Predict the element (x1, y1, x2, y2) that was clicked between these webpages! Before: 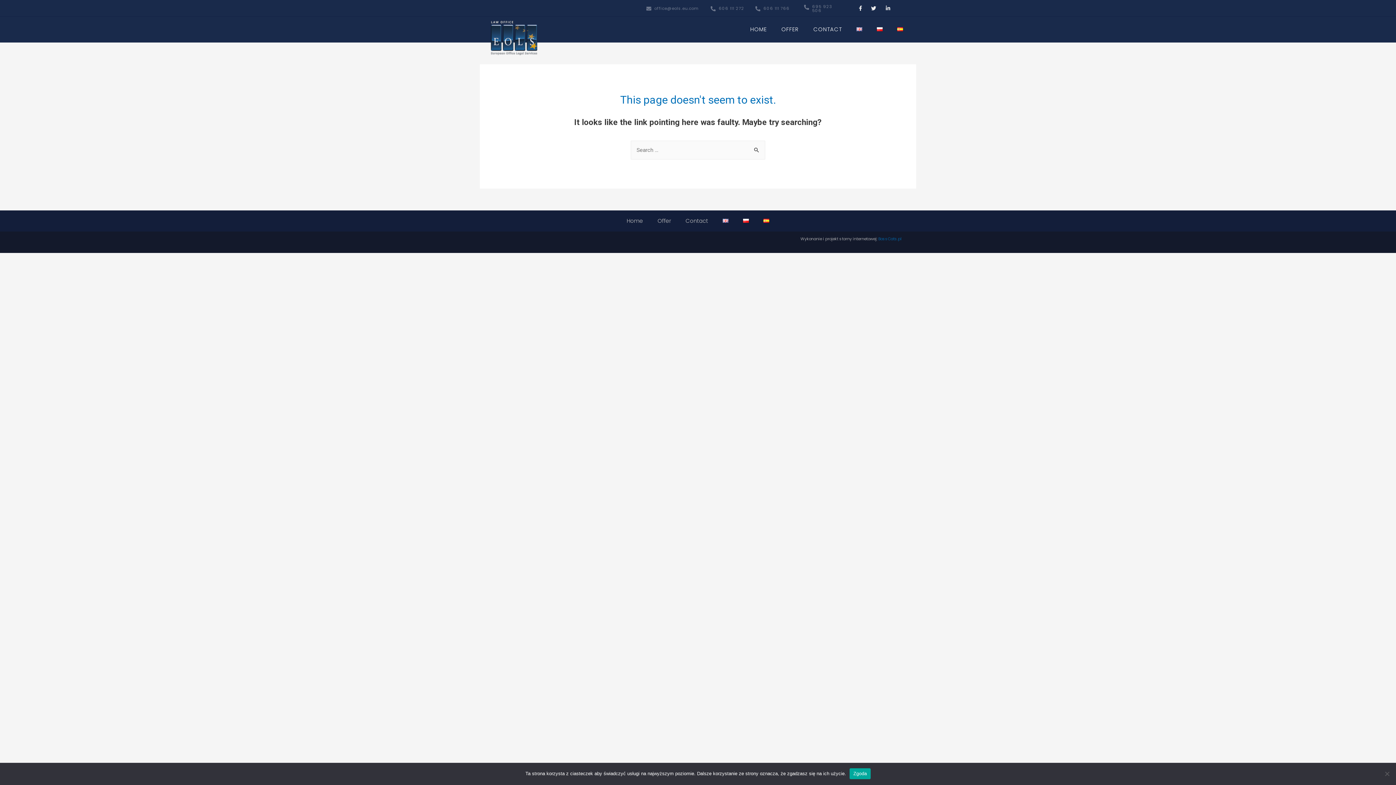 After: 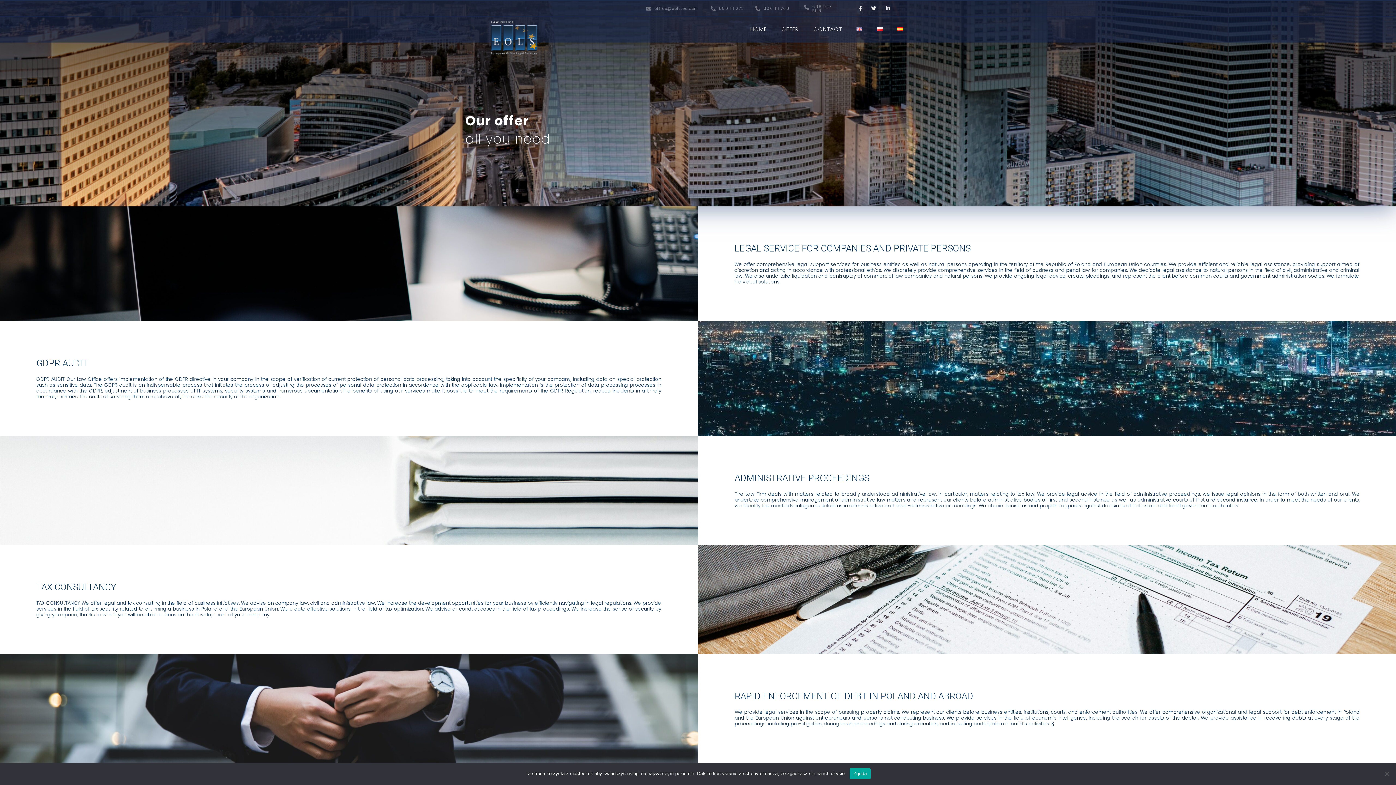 Action: bbox: (774, 22, 806, 36) label: OFFER